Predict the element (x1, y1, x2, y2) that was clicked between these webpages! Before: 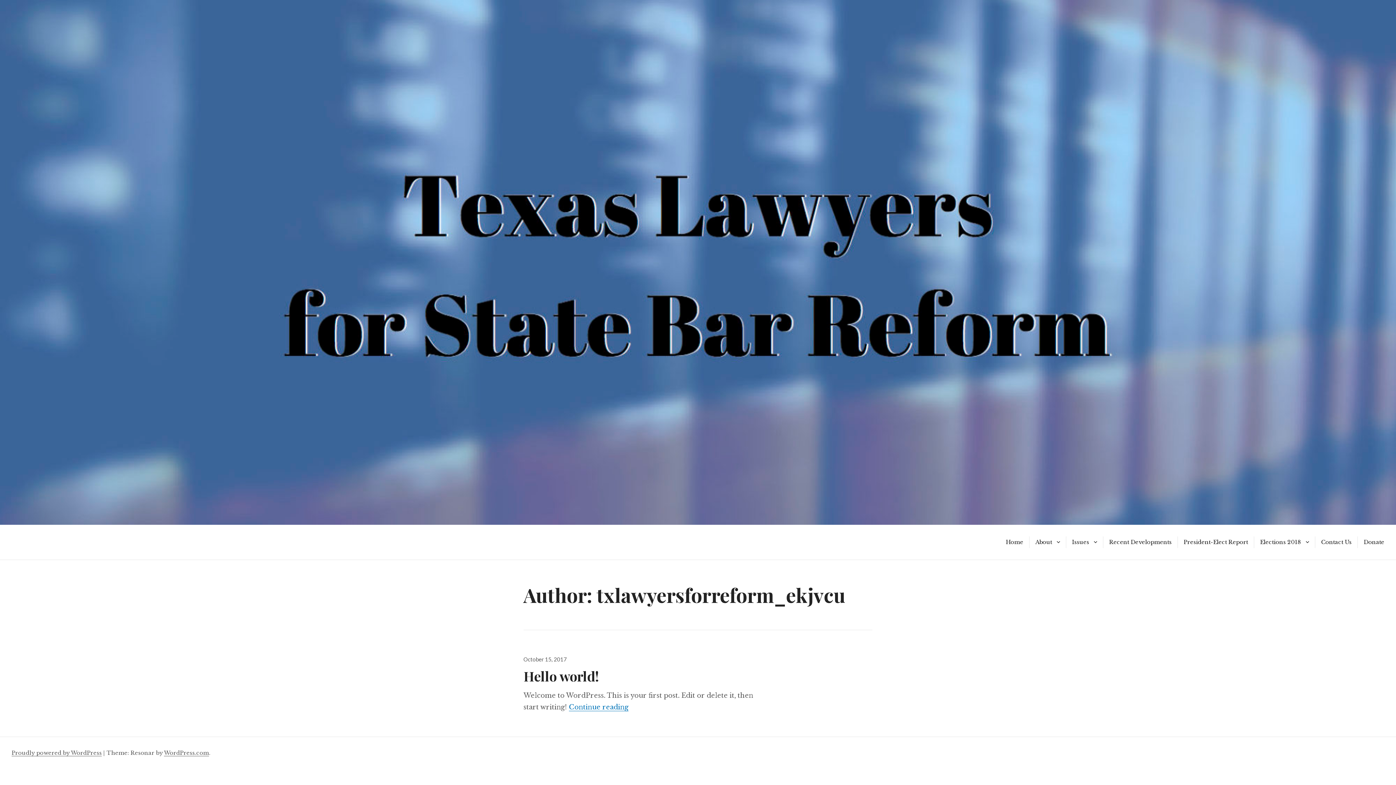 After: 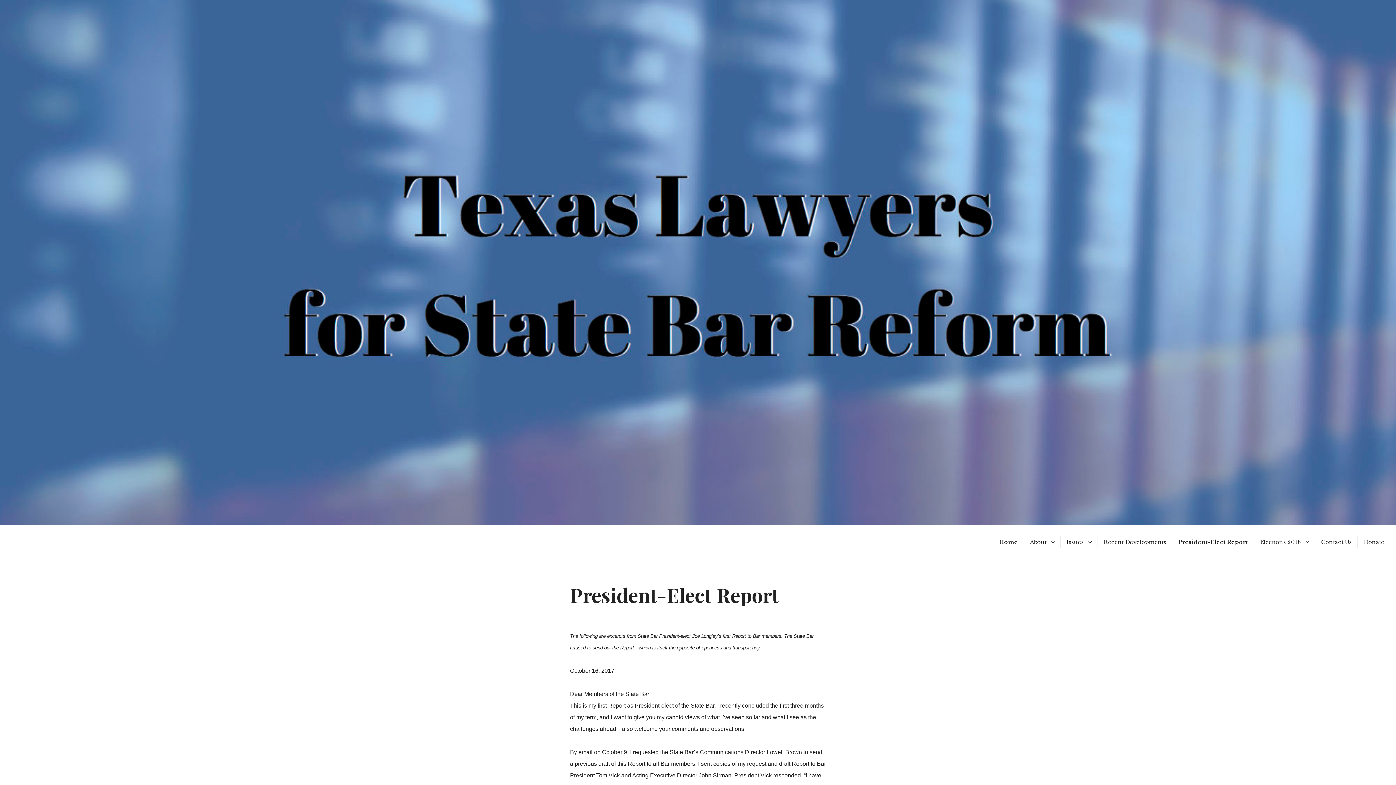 Action: label: Home bbox: (1000, 536, 1029, 548)